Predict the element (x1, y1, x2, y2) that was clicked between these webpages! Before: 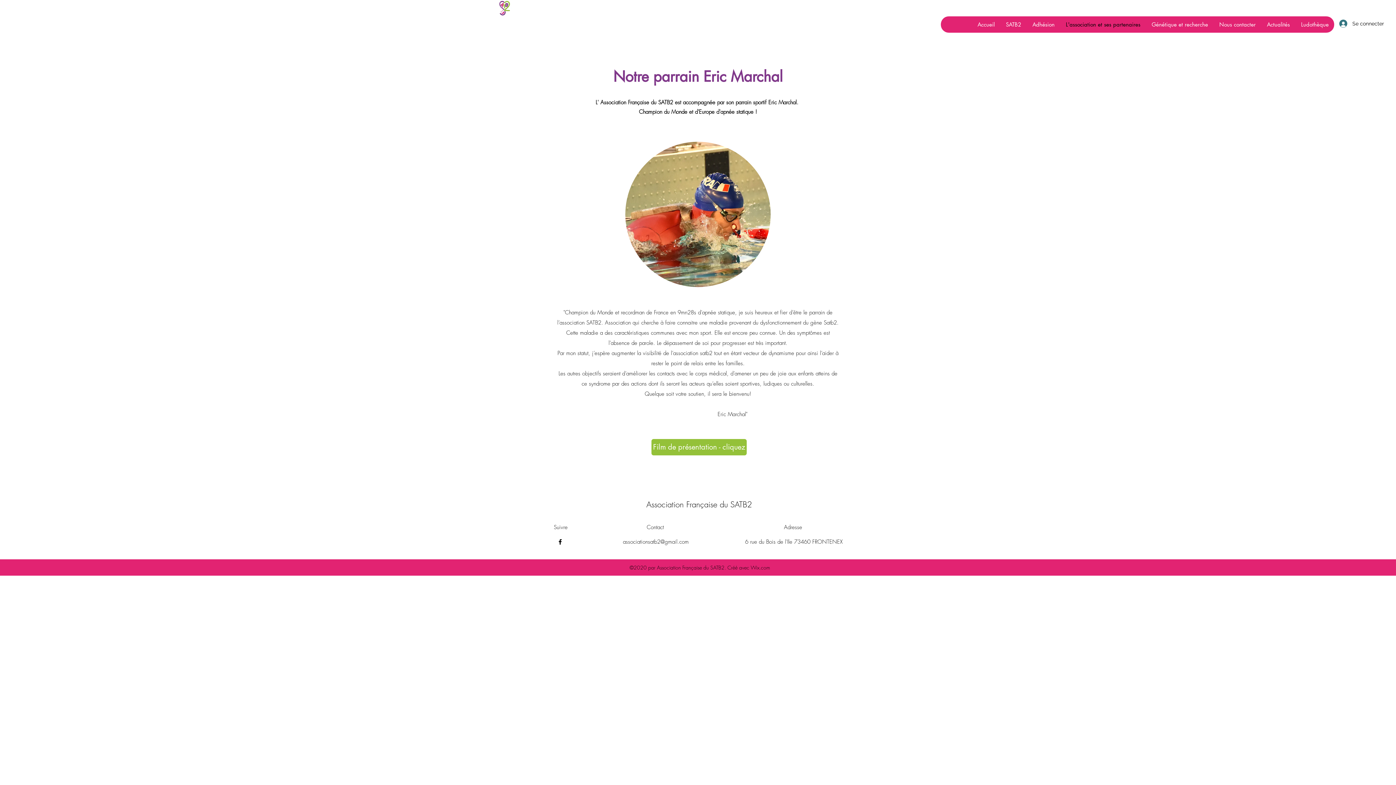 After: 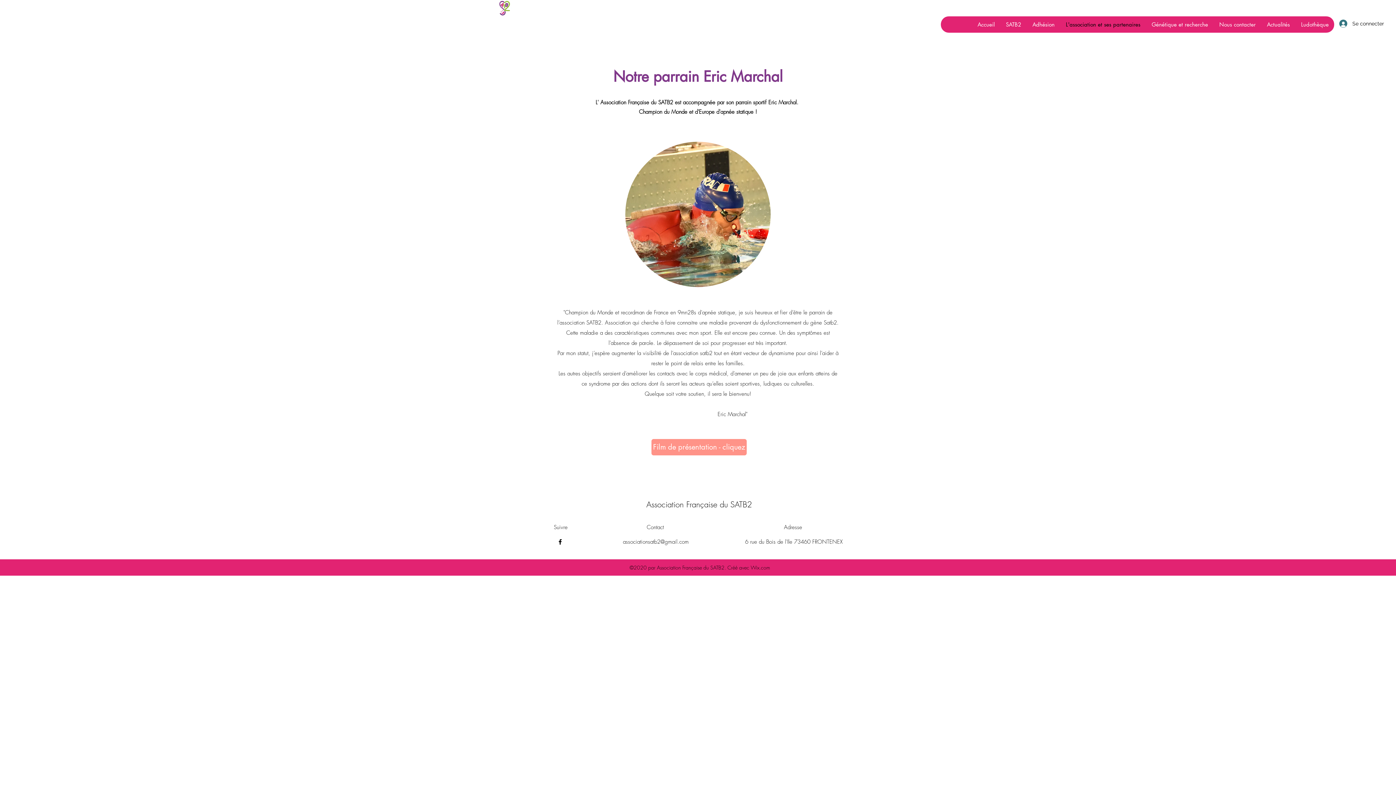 Action: bbox: (651, 439, 746, 455) label: Film de présentation - cliquez